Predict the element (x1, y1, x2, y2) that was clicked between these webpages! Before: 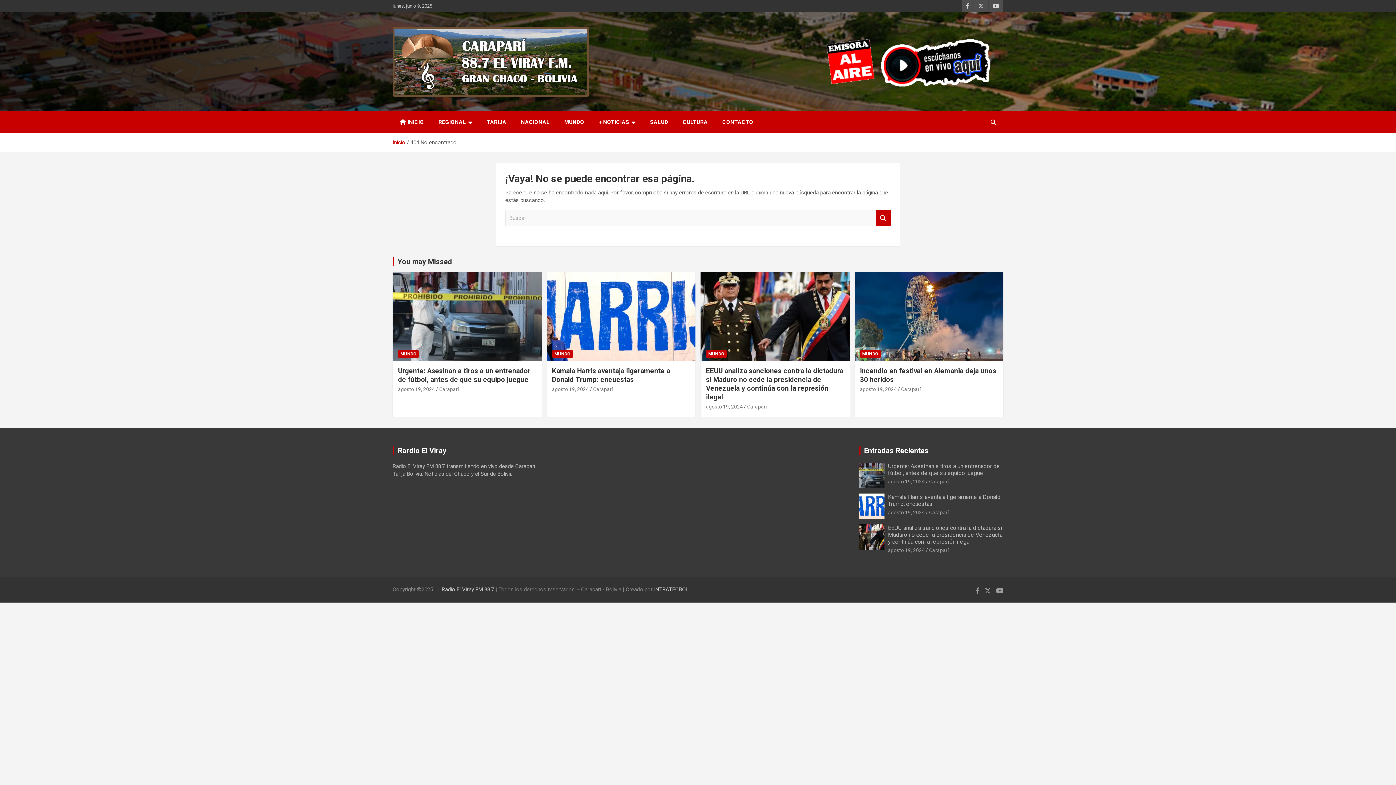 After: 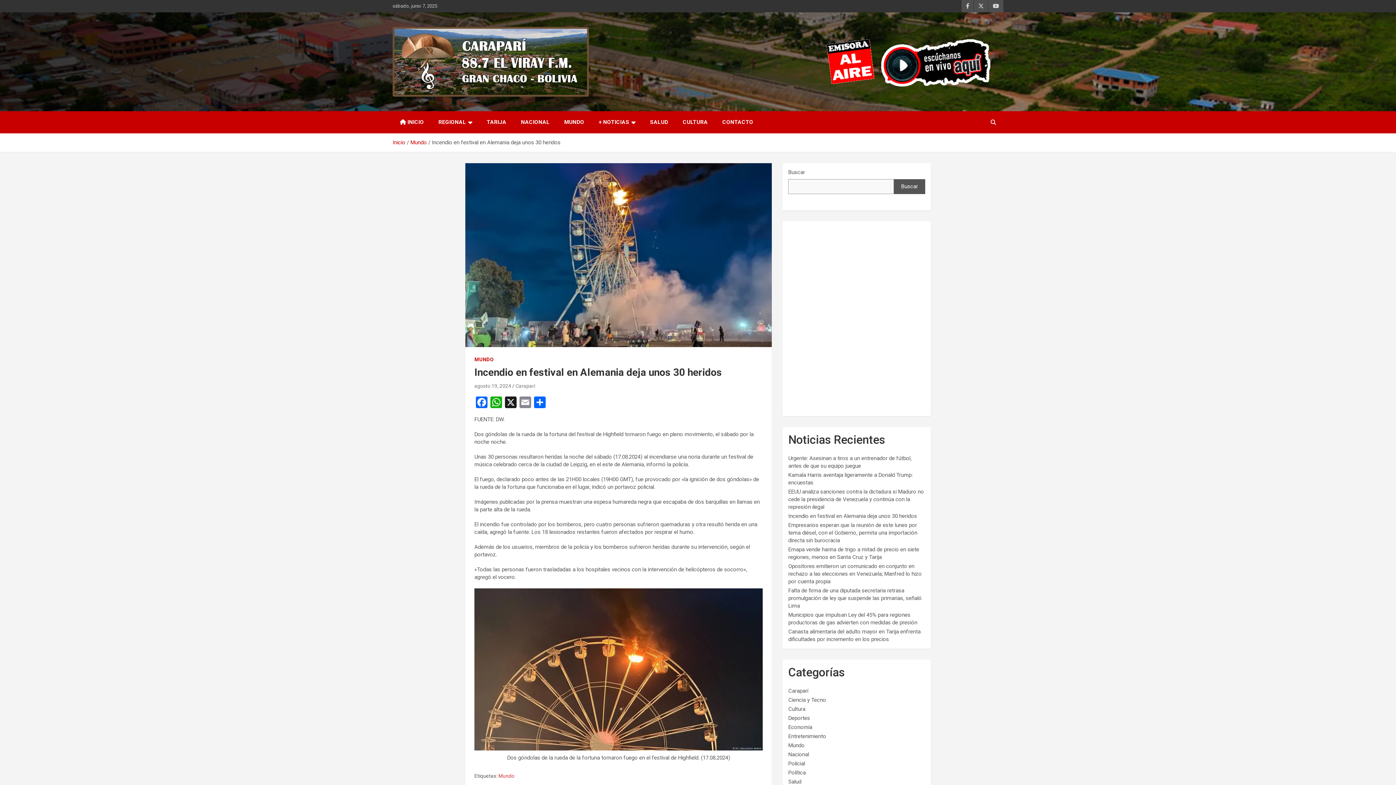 Action: bbox: (854, 271, 1004, 361)